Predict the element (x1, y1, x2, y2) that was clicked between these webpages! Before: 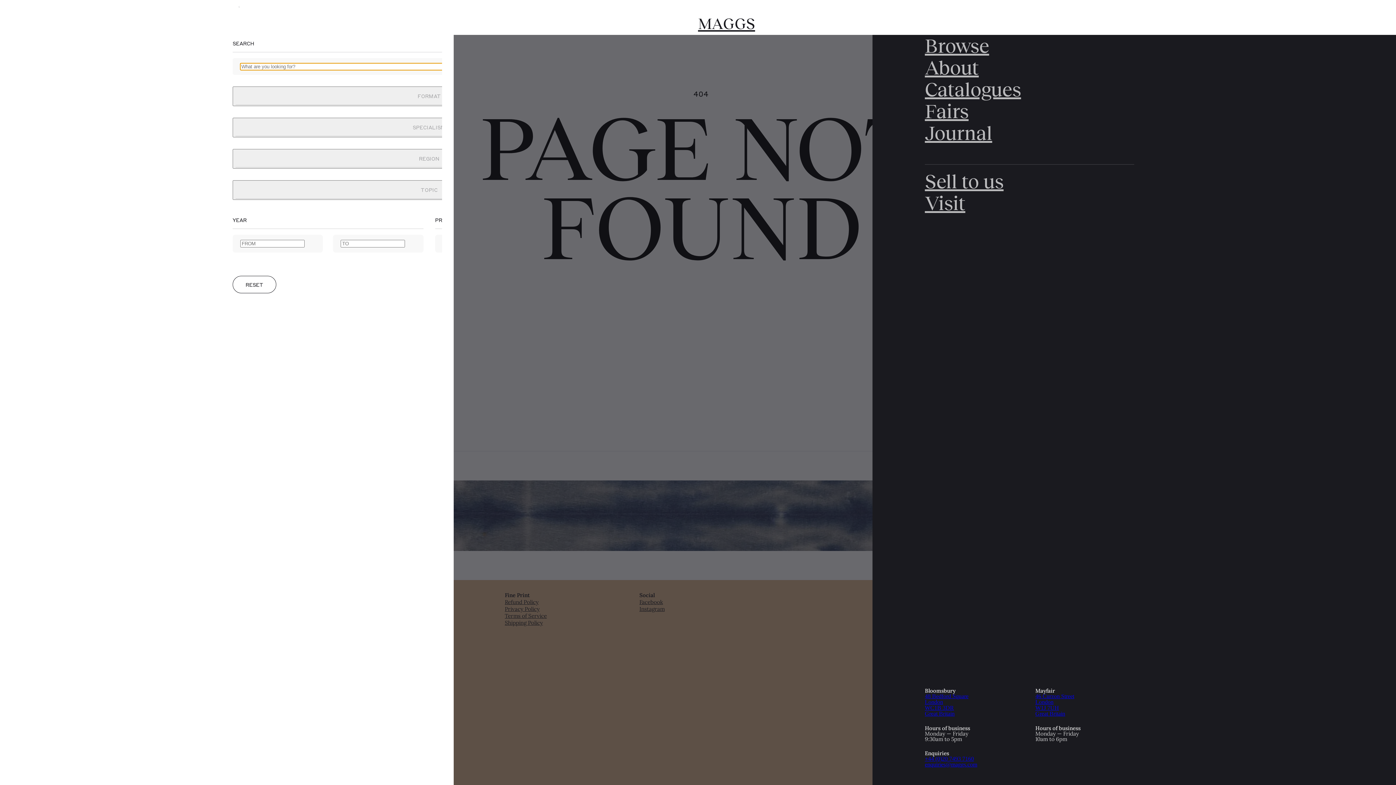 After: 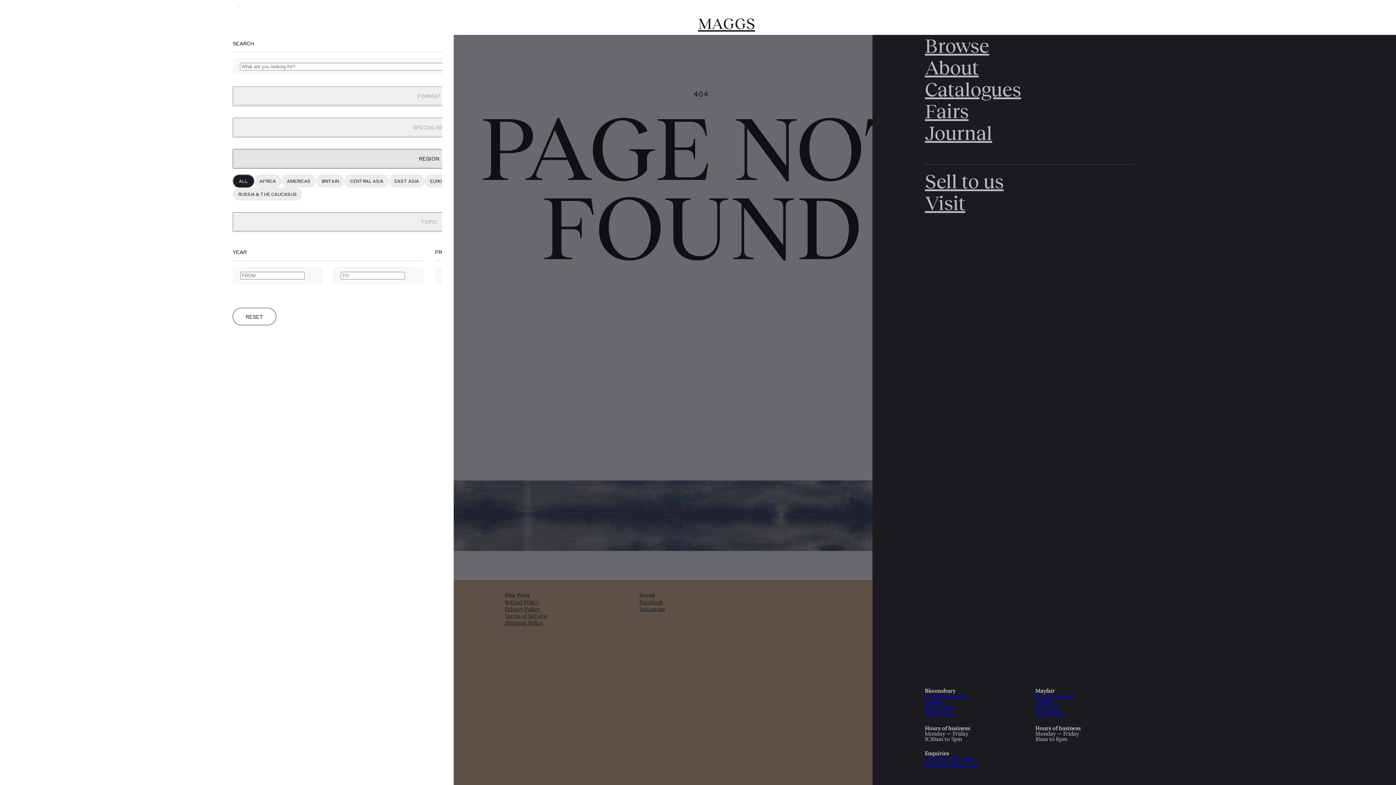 Action: label: REGION bbox: (232, 149, 625, 168)